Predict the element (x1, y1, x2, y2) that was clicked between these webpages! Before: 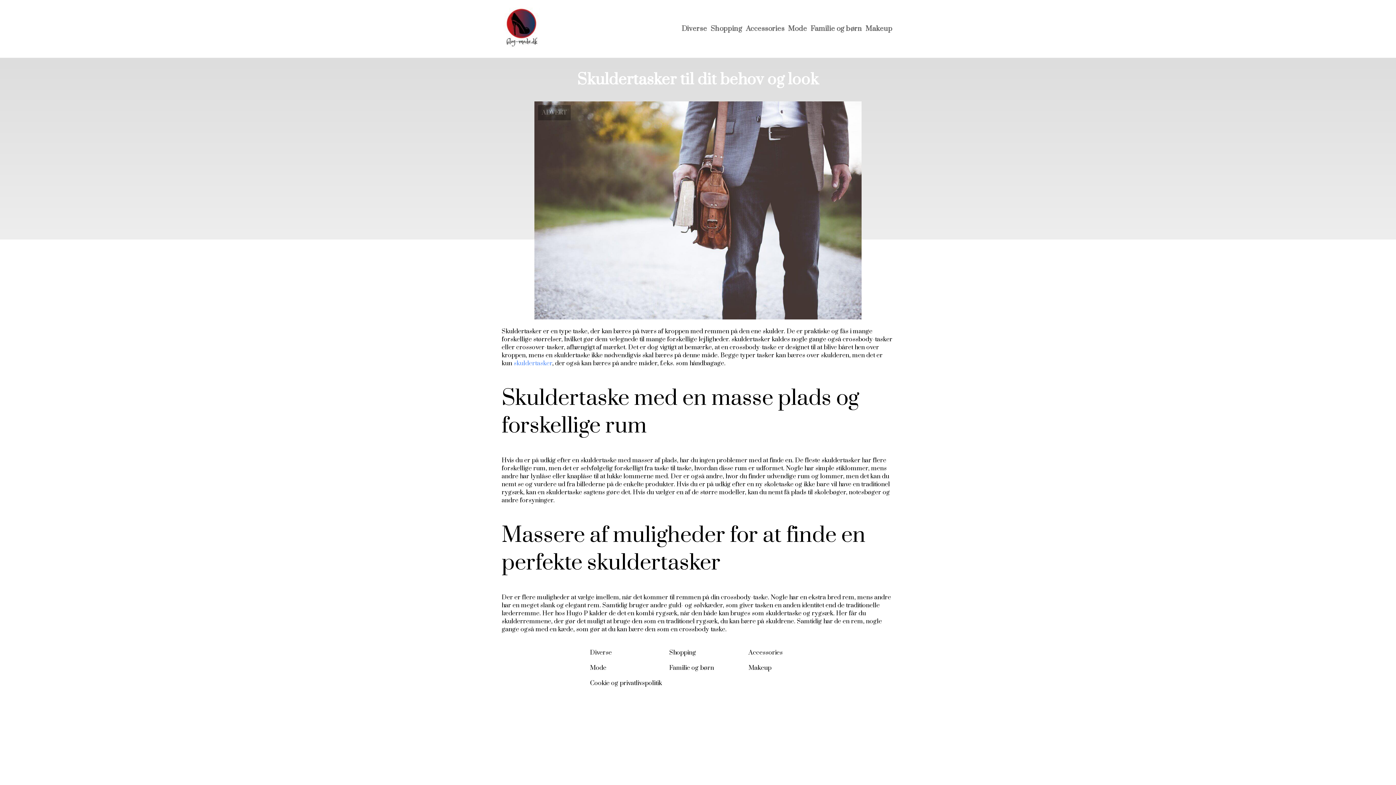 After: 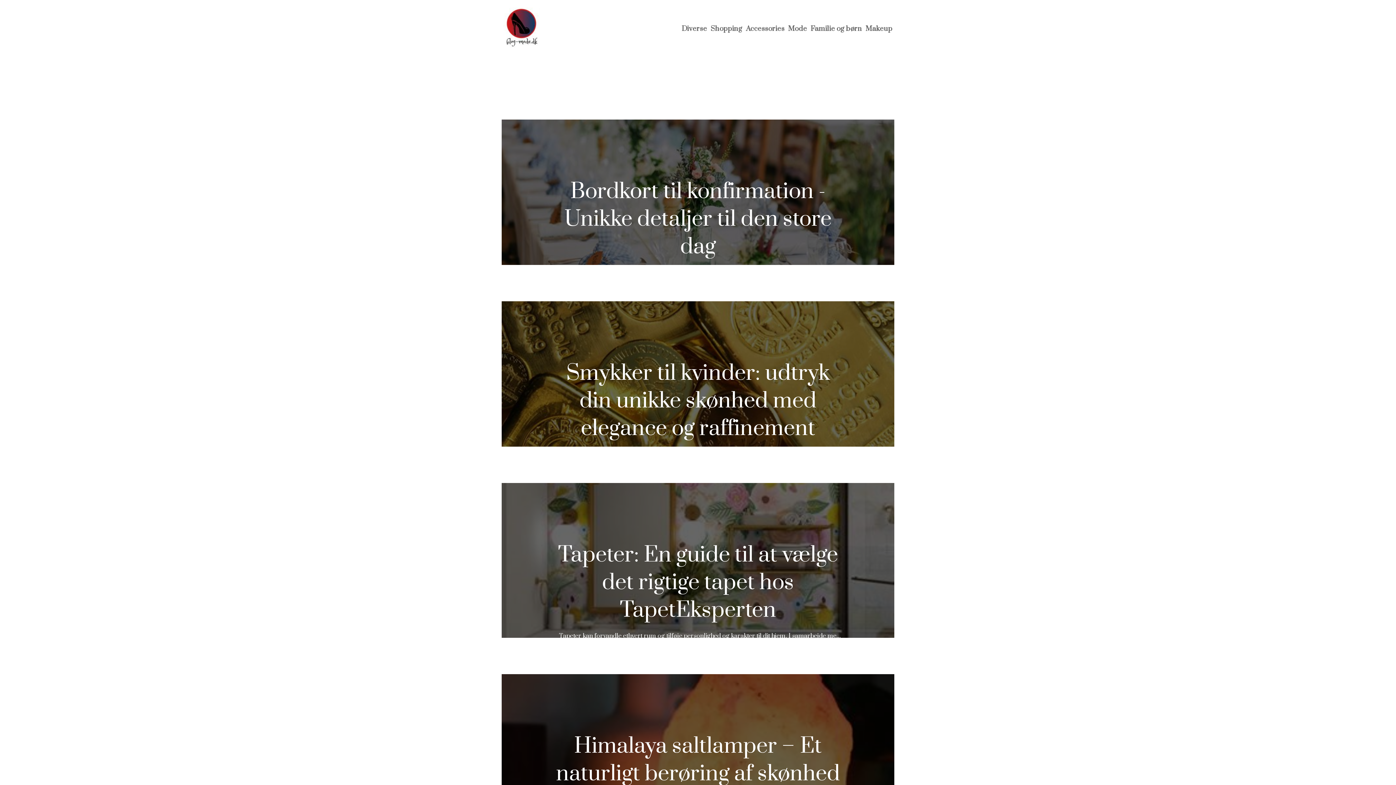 Action: label: Accessories bbox: (746, 24, 784, 33)